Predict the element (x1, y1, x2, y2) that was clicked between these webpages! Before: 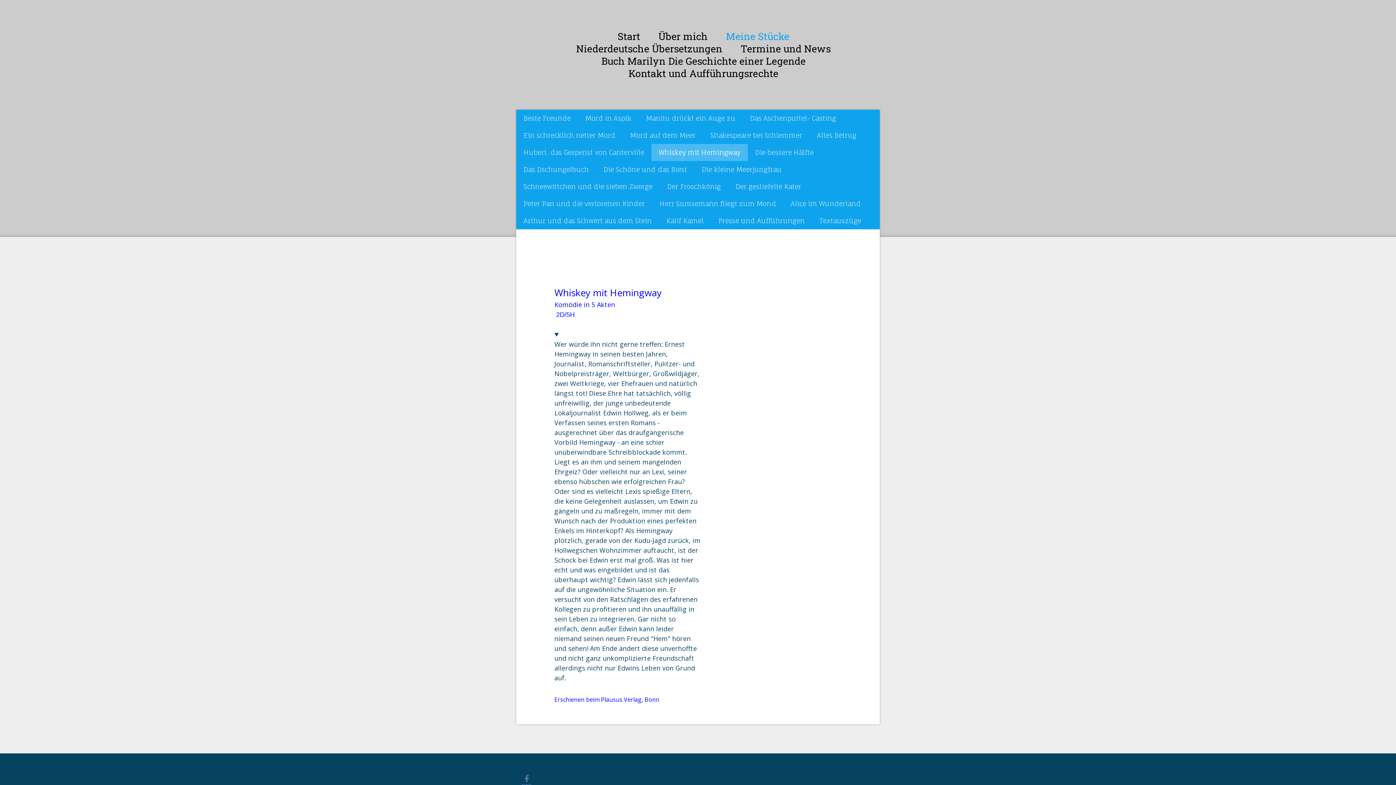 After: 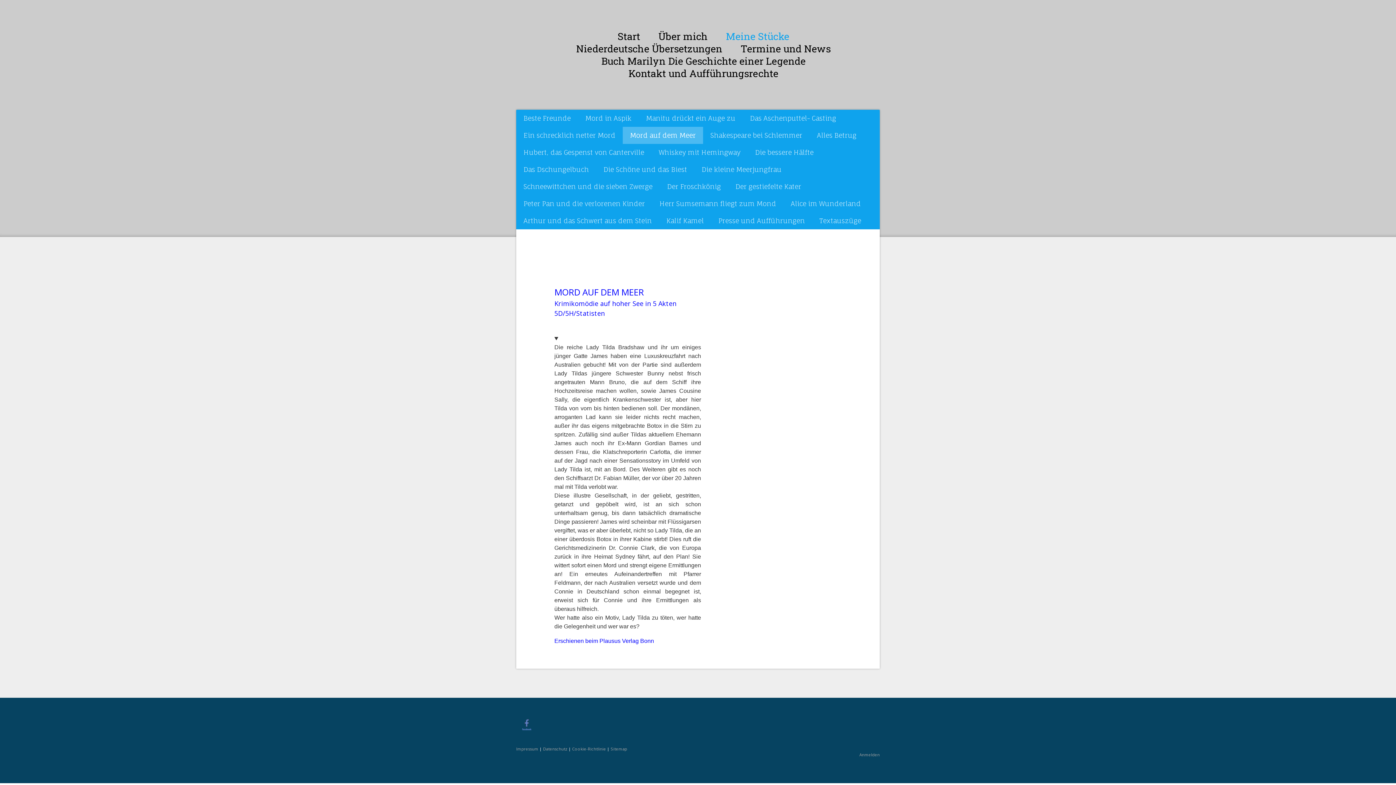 Action: label: Mord auf dem Meer bbox: (622, 126, 703, 144)